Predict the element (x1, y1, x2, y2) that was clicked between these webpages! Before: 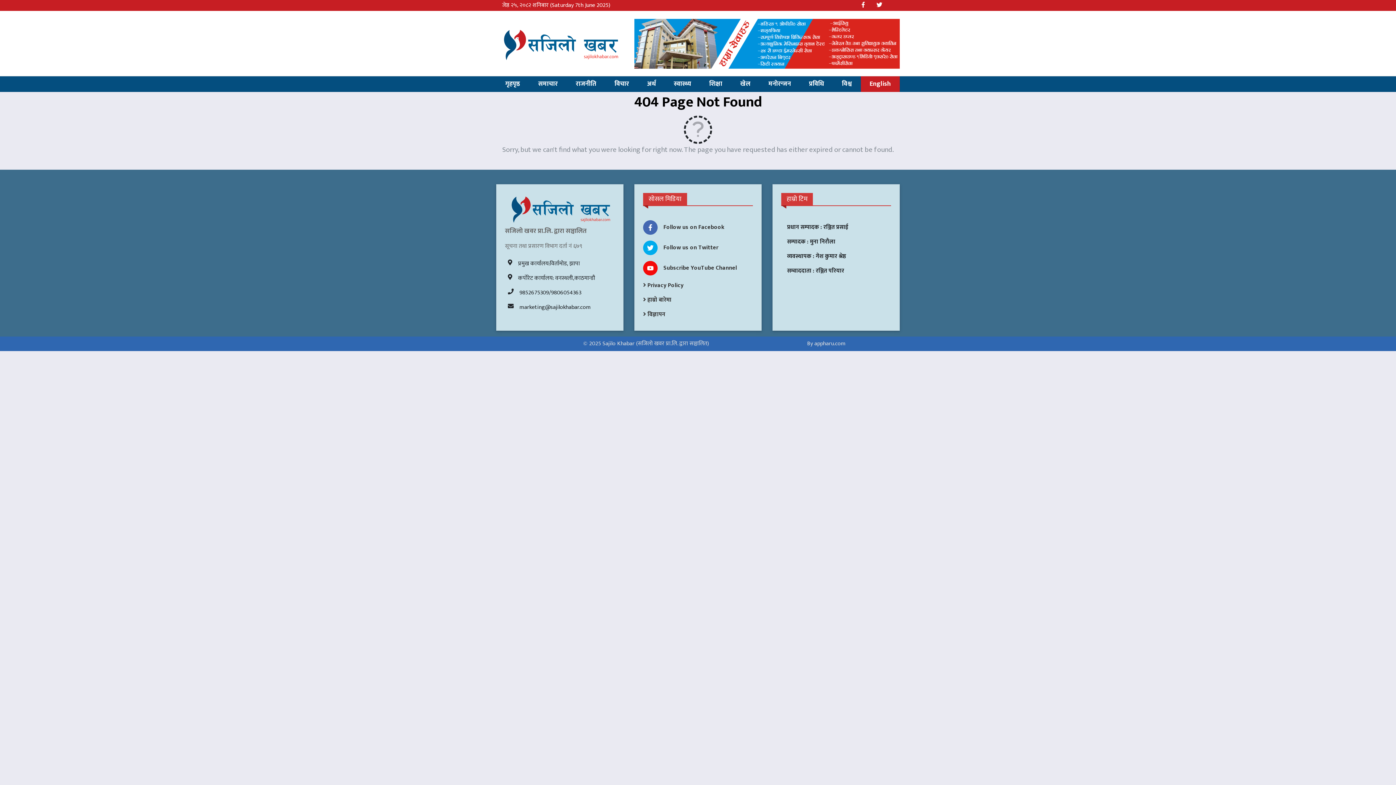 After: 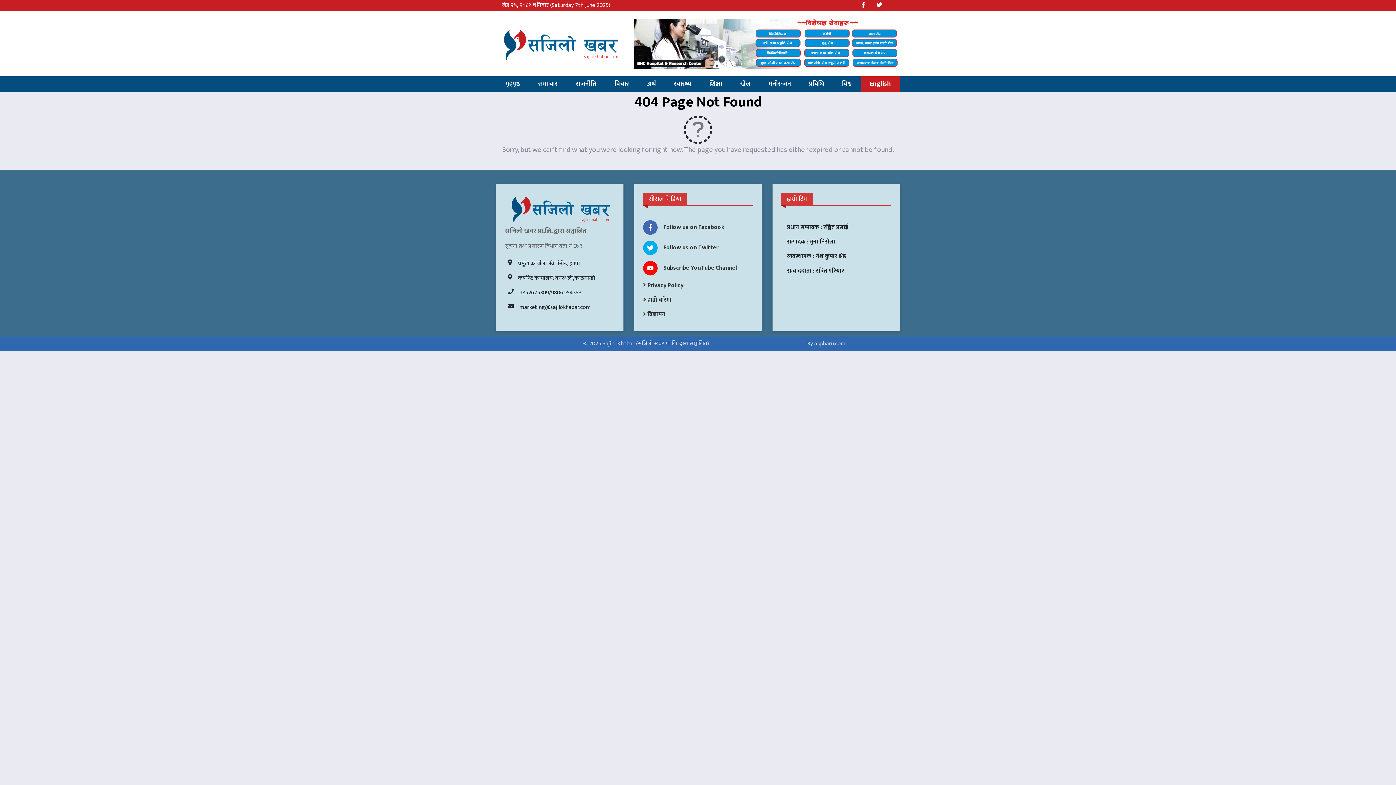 Action: bbox: (643, 307, 753, 322) label:  विज्ञापन